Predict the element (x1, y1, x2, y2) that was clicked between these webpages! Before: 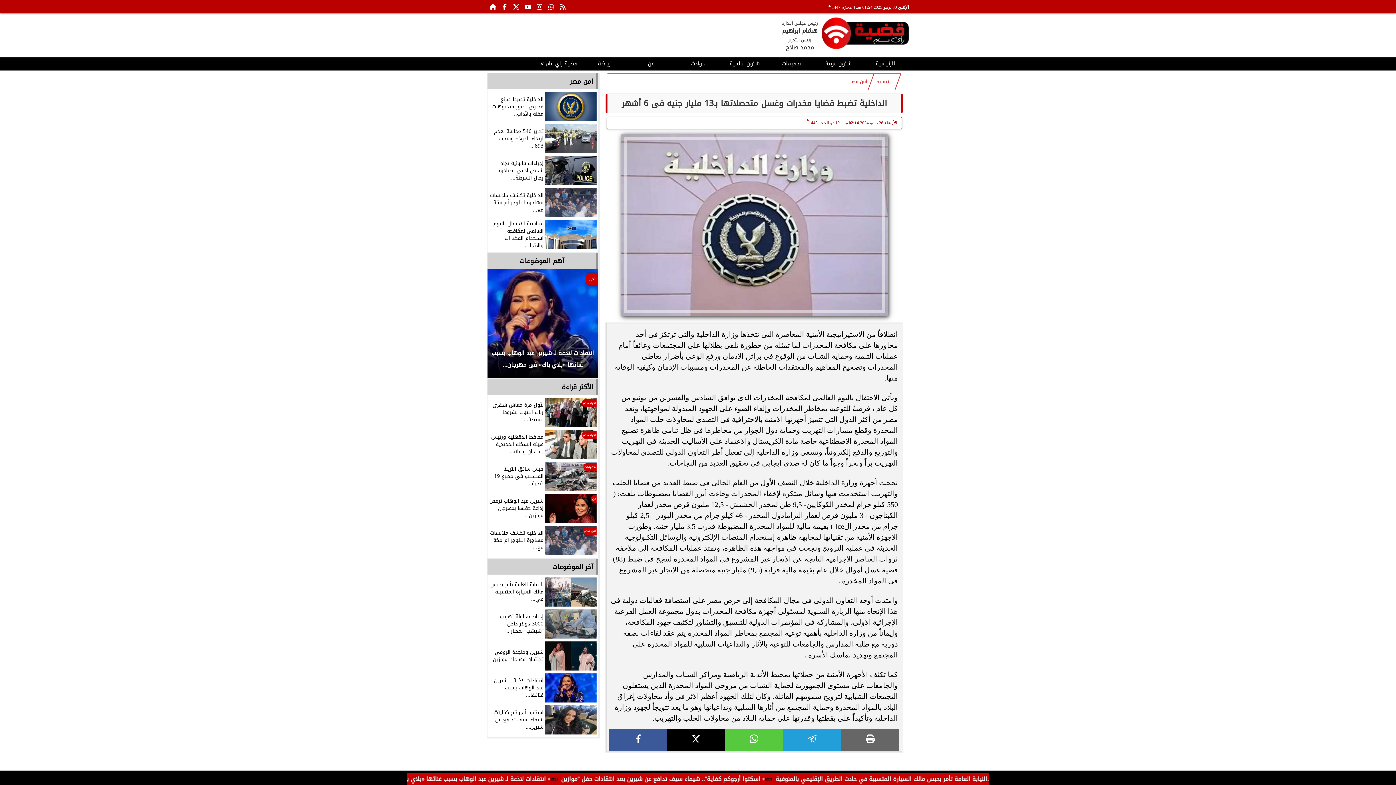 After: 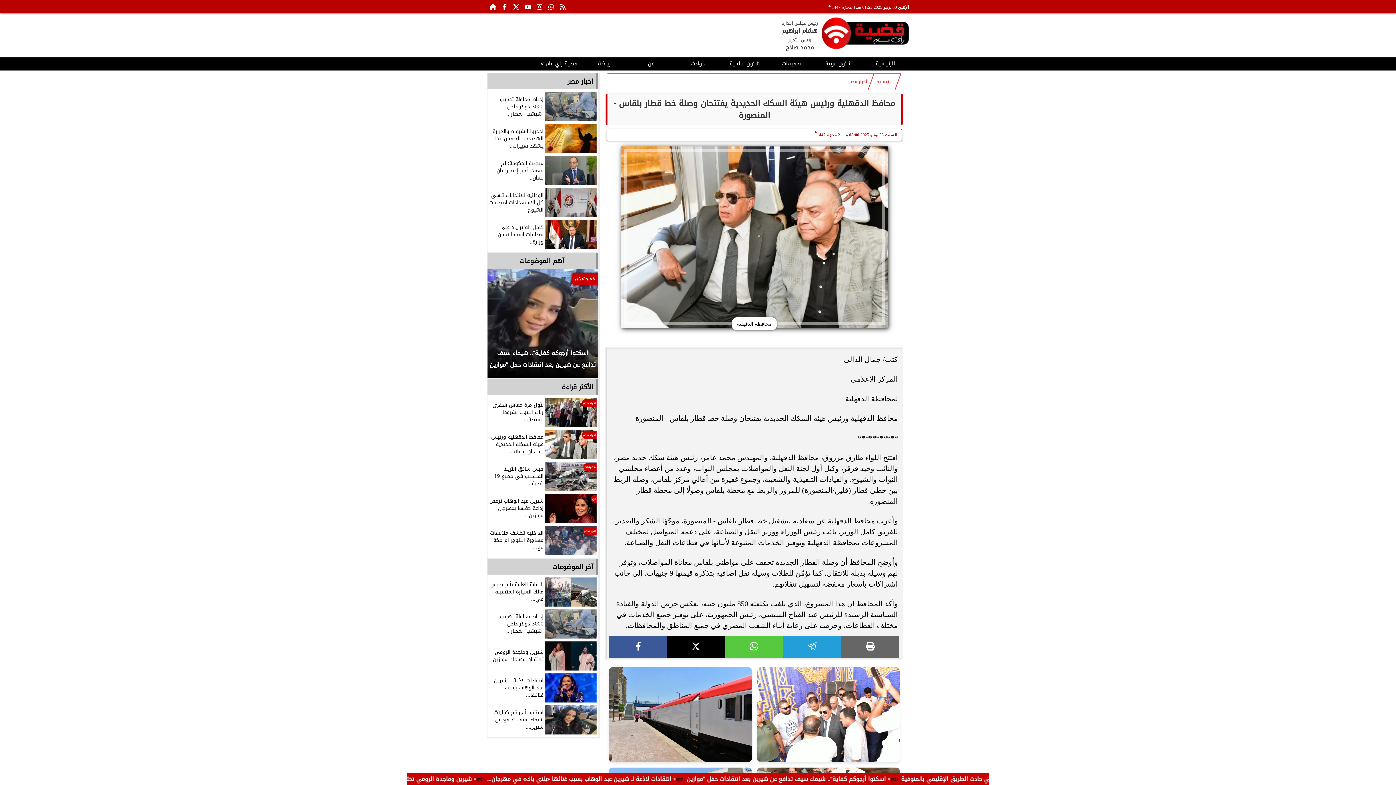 Action: bbox: (489, 430, 596, 459) label: اخبار مصر
محافظ الدقهلية ورئيس هيئة السكك الحديدية يفتتحان وصلة...